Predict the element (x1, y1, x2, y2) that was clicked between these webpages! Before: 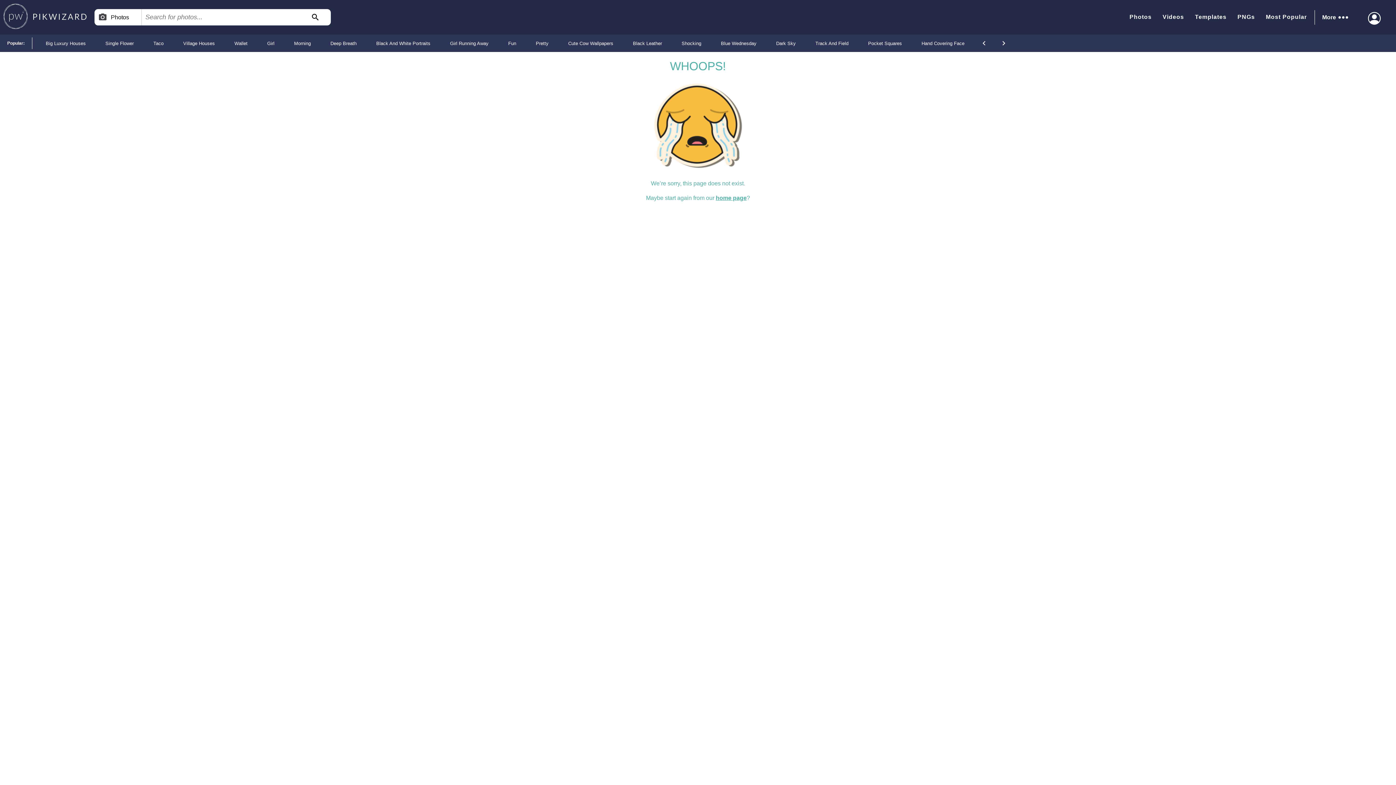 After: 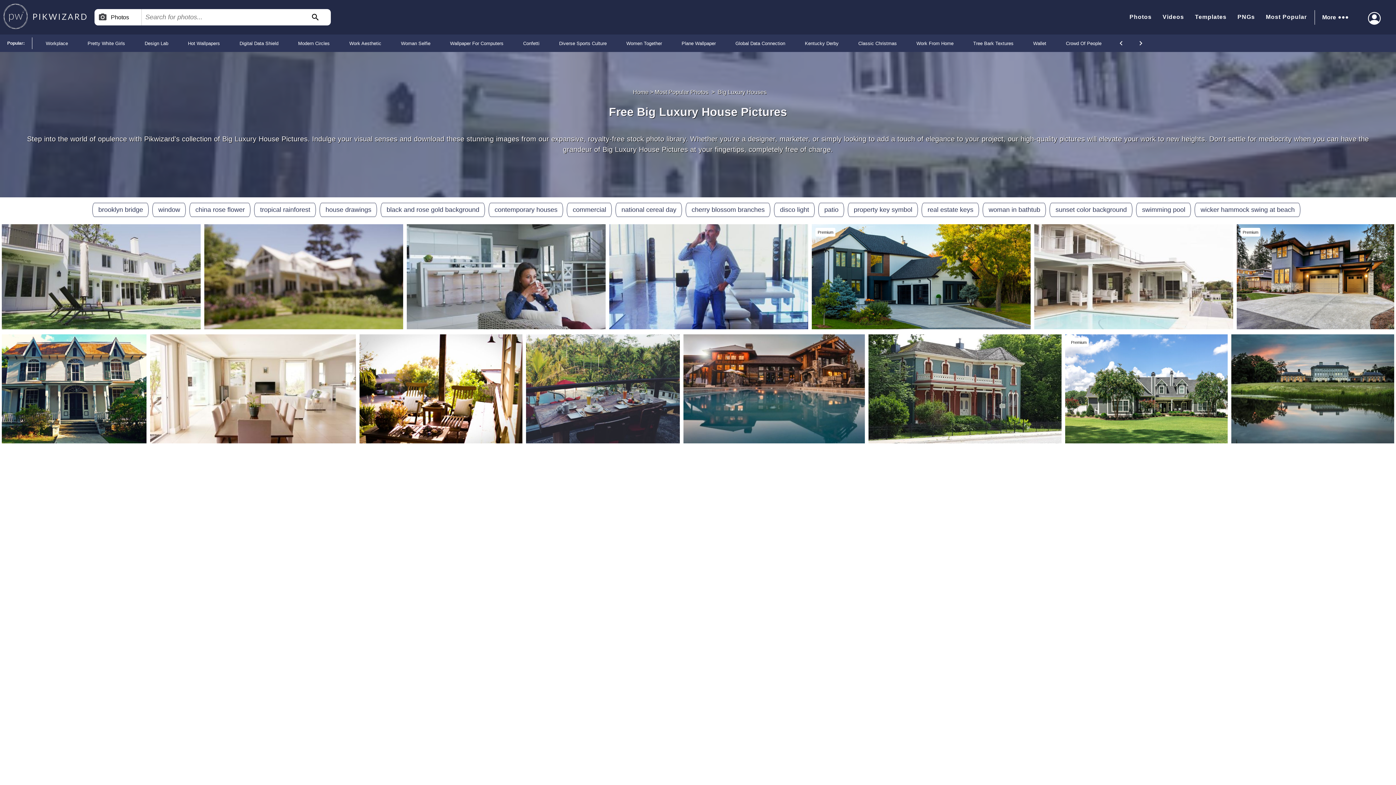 Action: label: Big Luxury Houses bbox: (45, 34, 85, 52)